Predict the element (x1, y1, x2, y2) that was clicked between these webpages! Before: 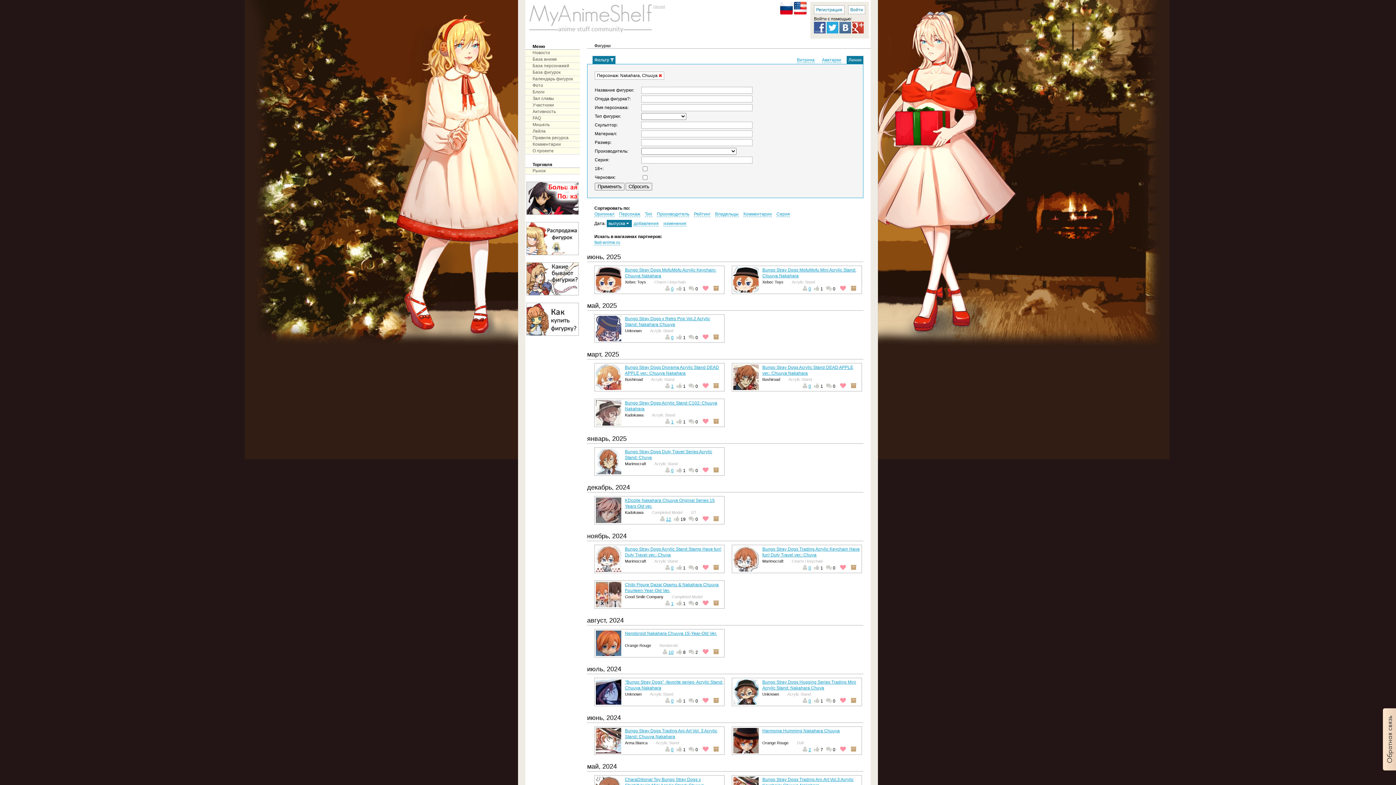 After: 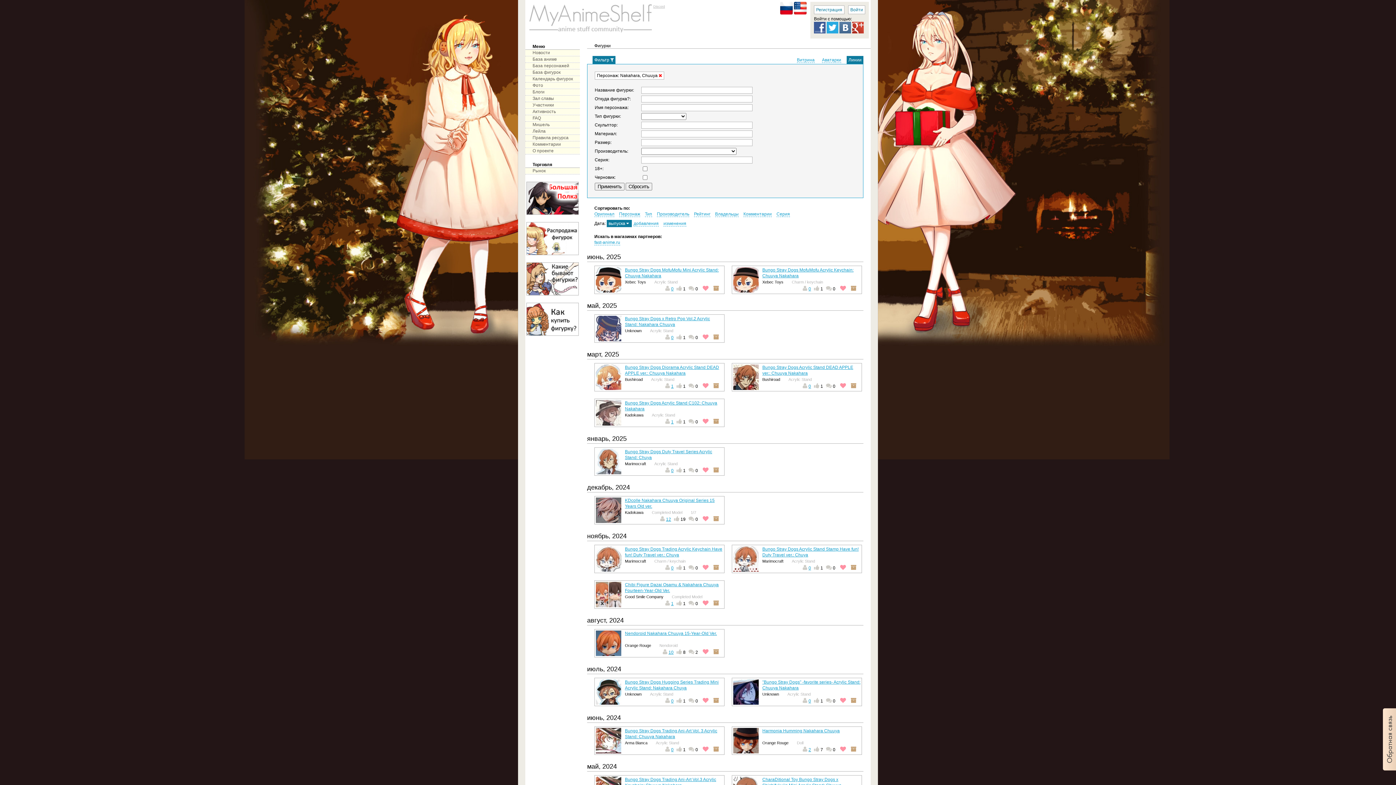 Action: bbox: (780, 10, 793, 15)